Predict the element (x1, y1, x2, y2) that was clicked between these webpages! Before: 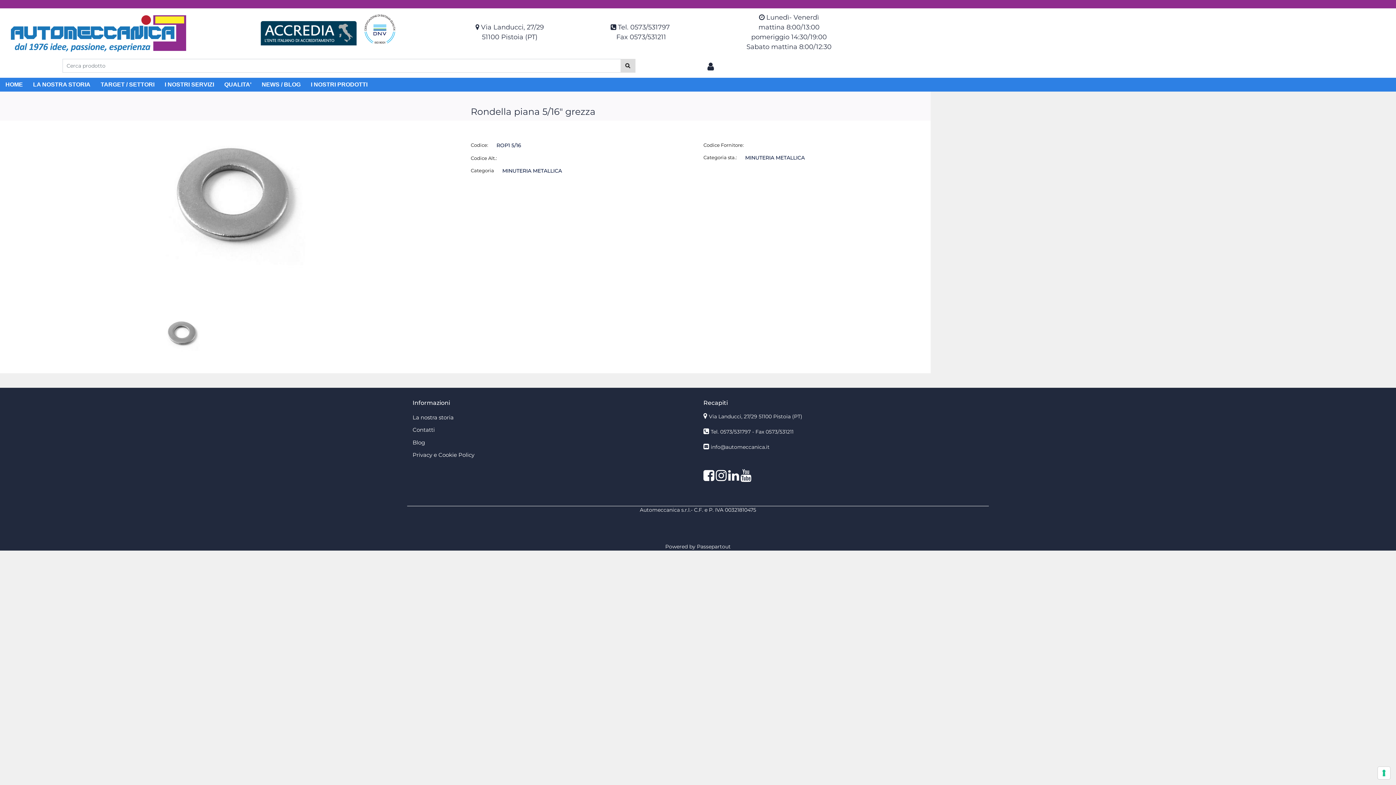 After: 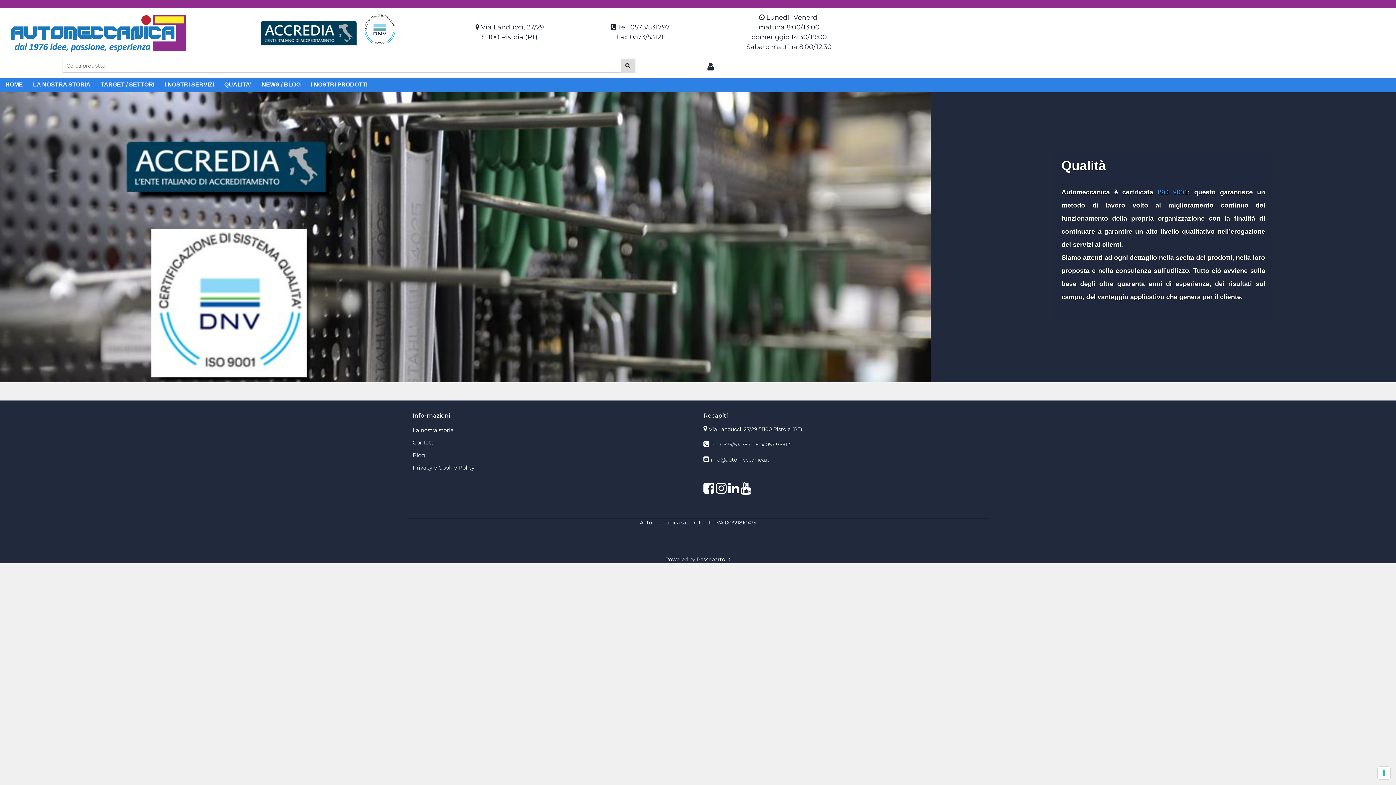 Action: label: QUALITA' bbox: (219, 77, 256, 91)